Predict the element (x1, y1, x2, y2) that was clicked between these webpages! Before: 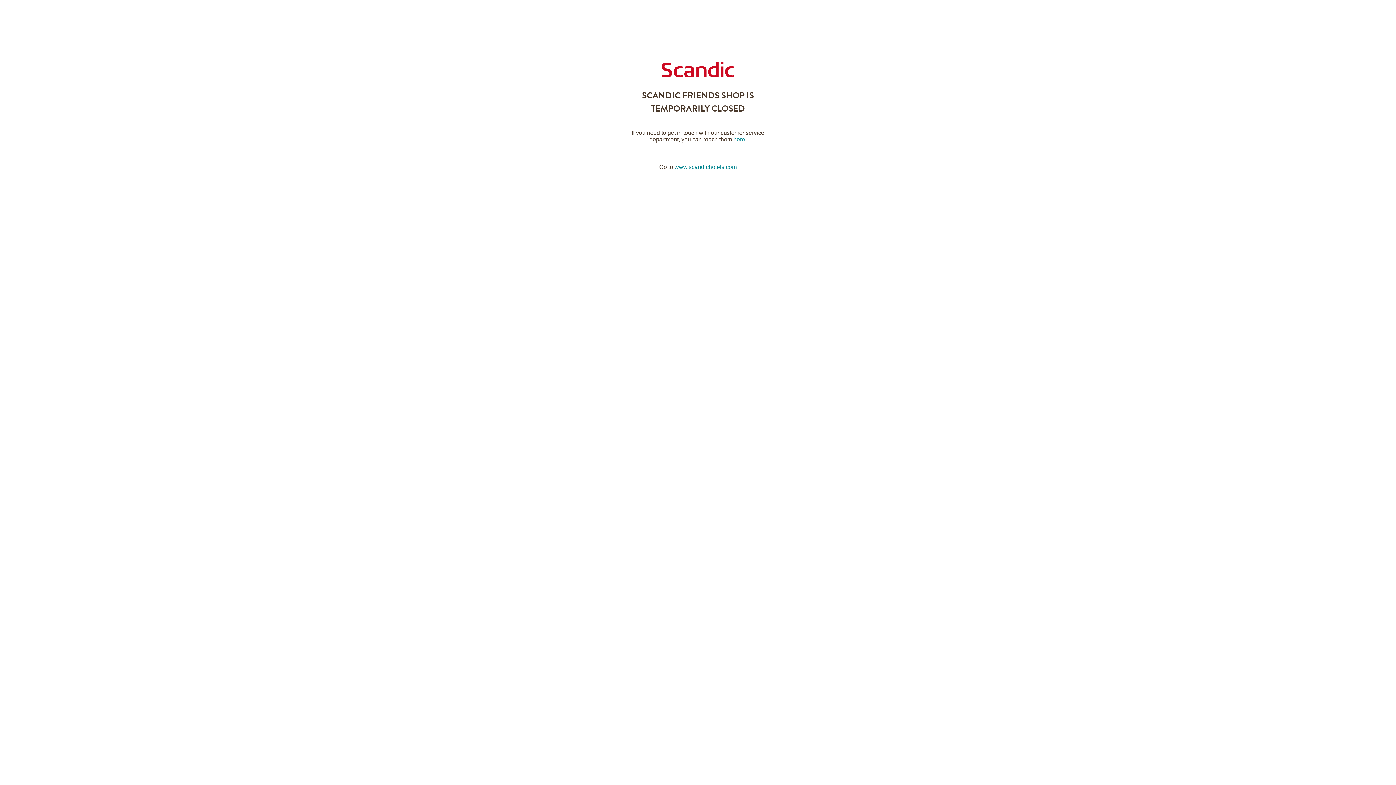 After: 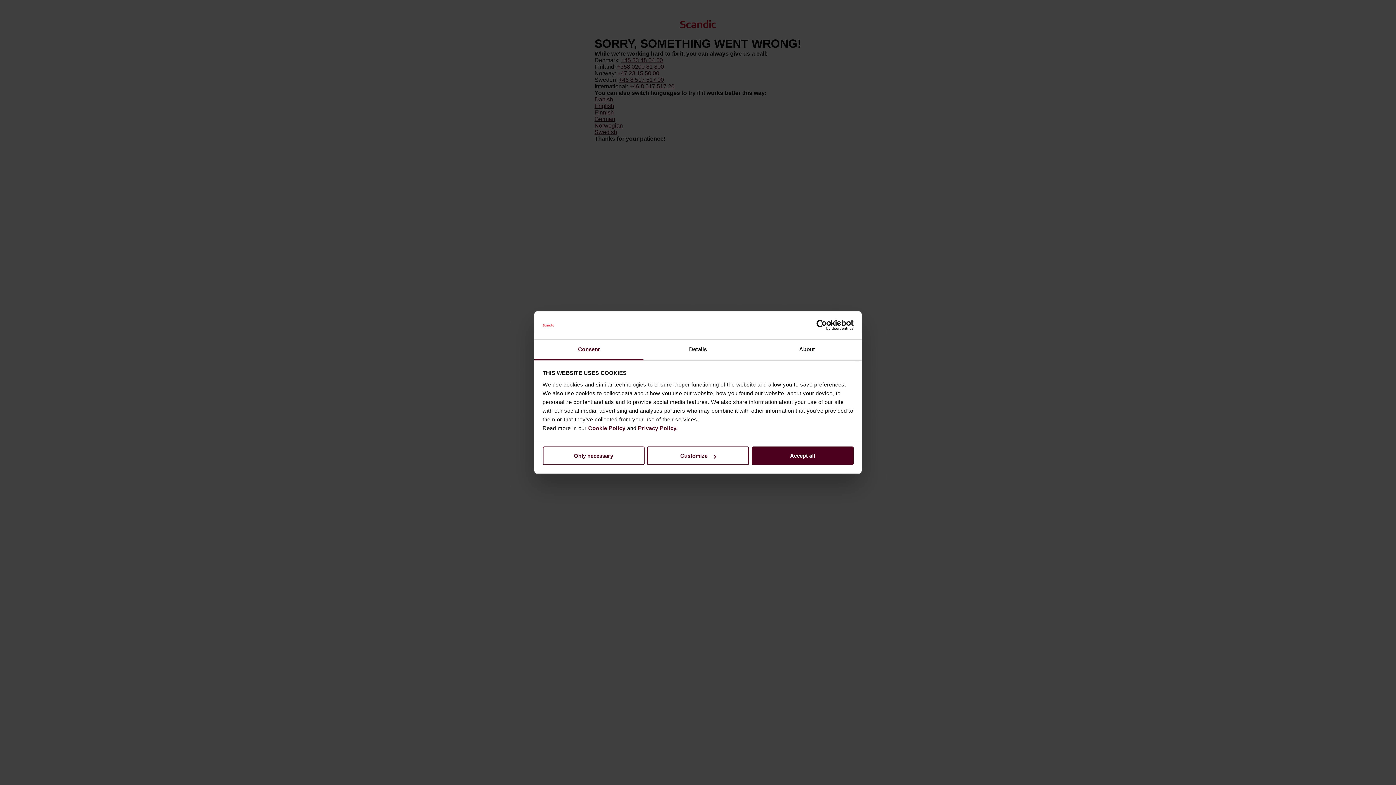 Action: label: www.scandichotels.com bbox: (674, 164, 736, 170)